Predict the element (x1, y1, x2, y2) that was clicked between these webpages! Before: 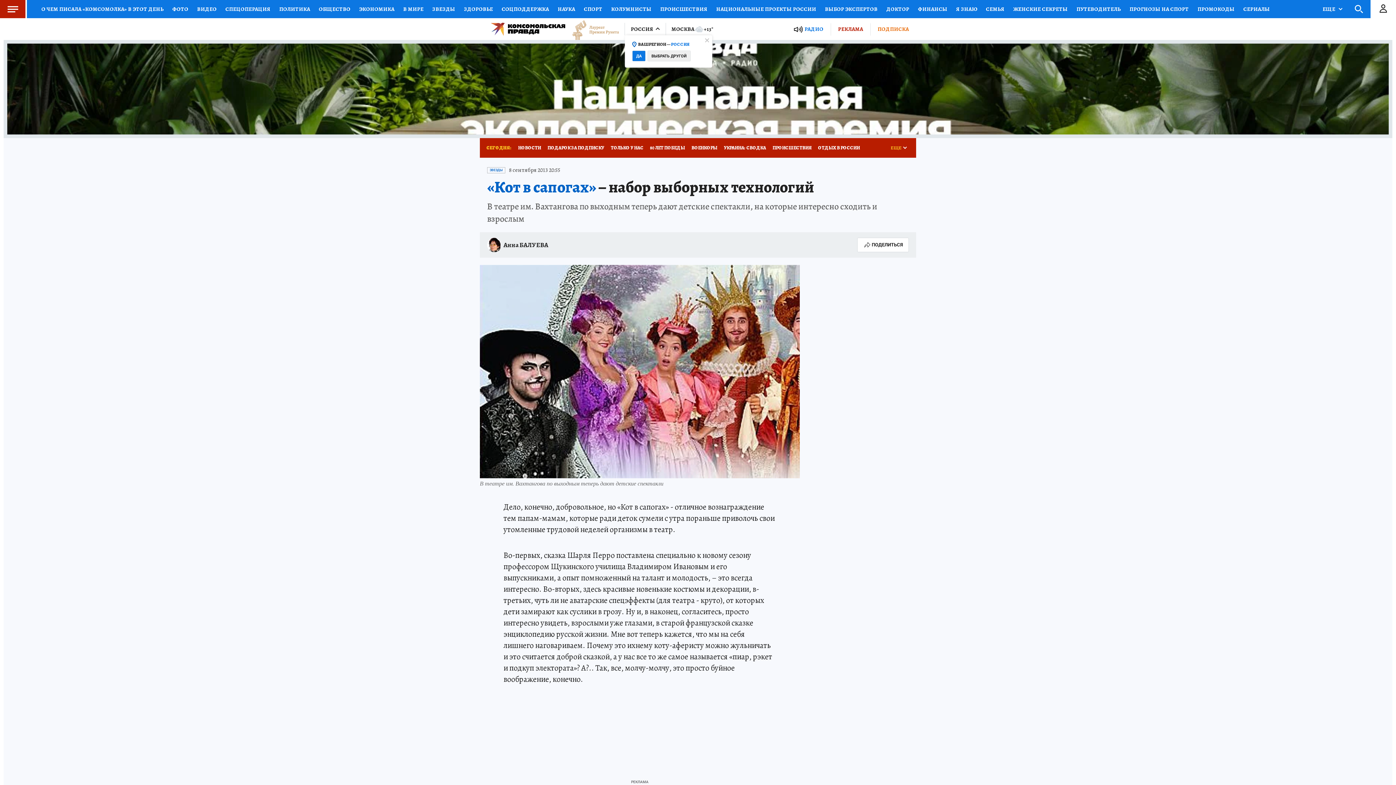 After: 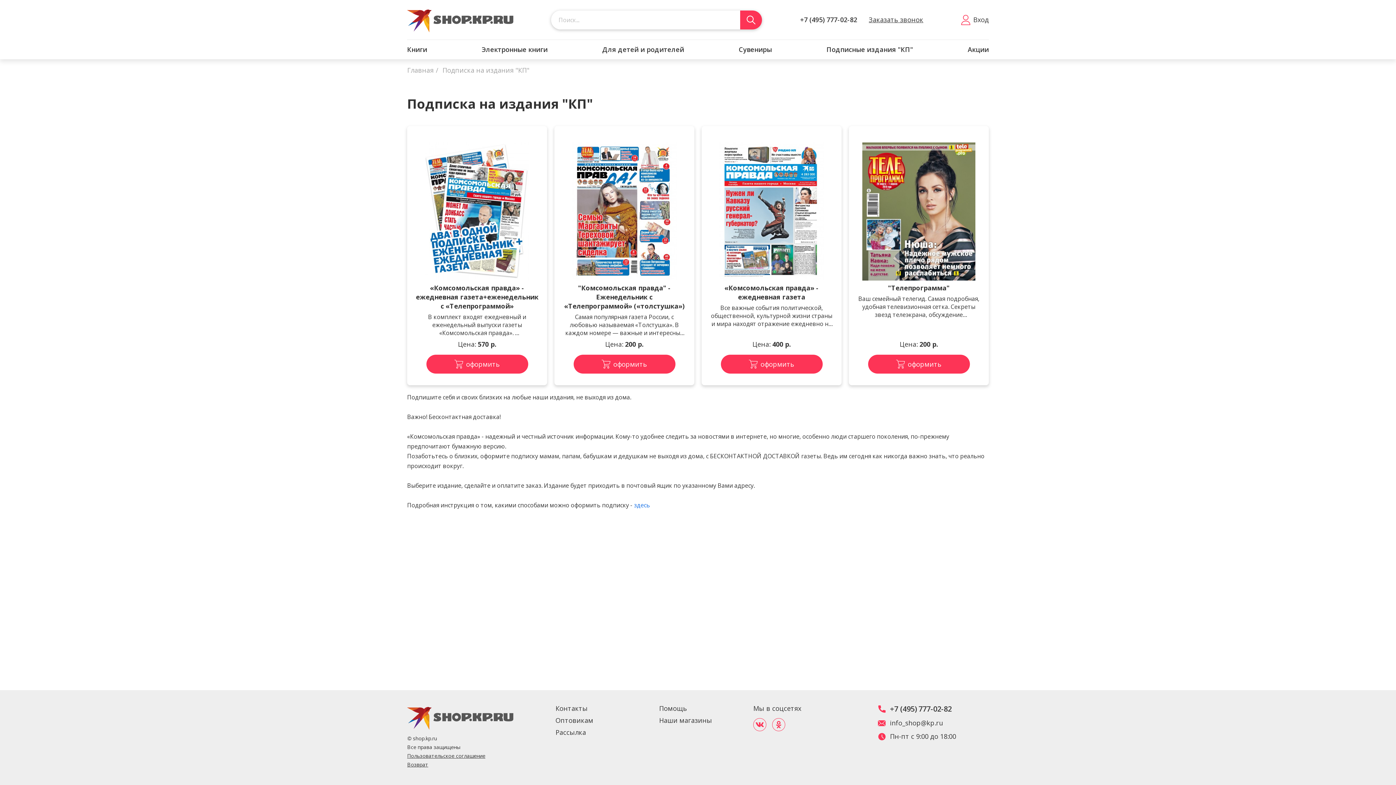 Action: bbox: (870, 23, 916, 35) label: ПОДПИСКА